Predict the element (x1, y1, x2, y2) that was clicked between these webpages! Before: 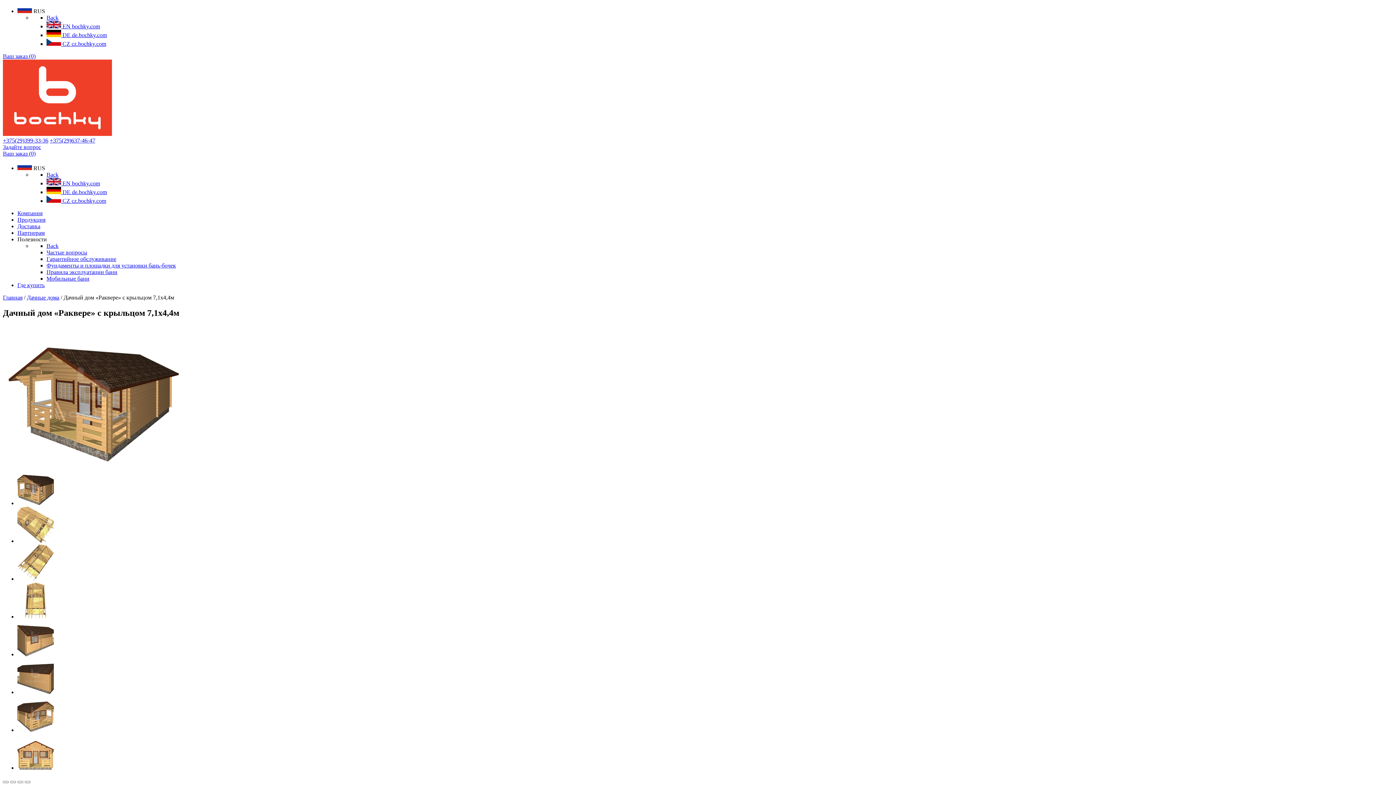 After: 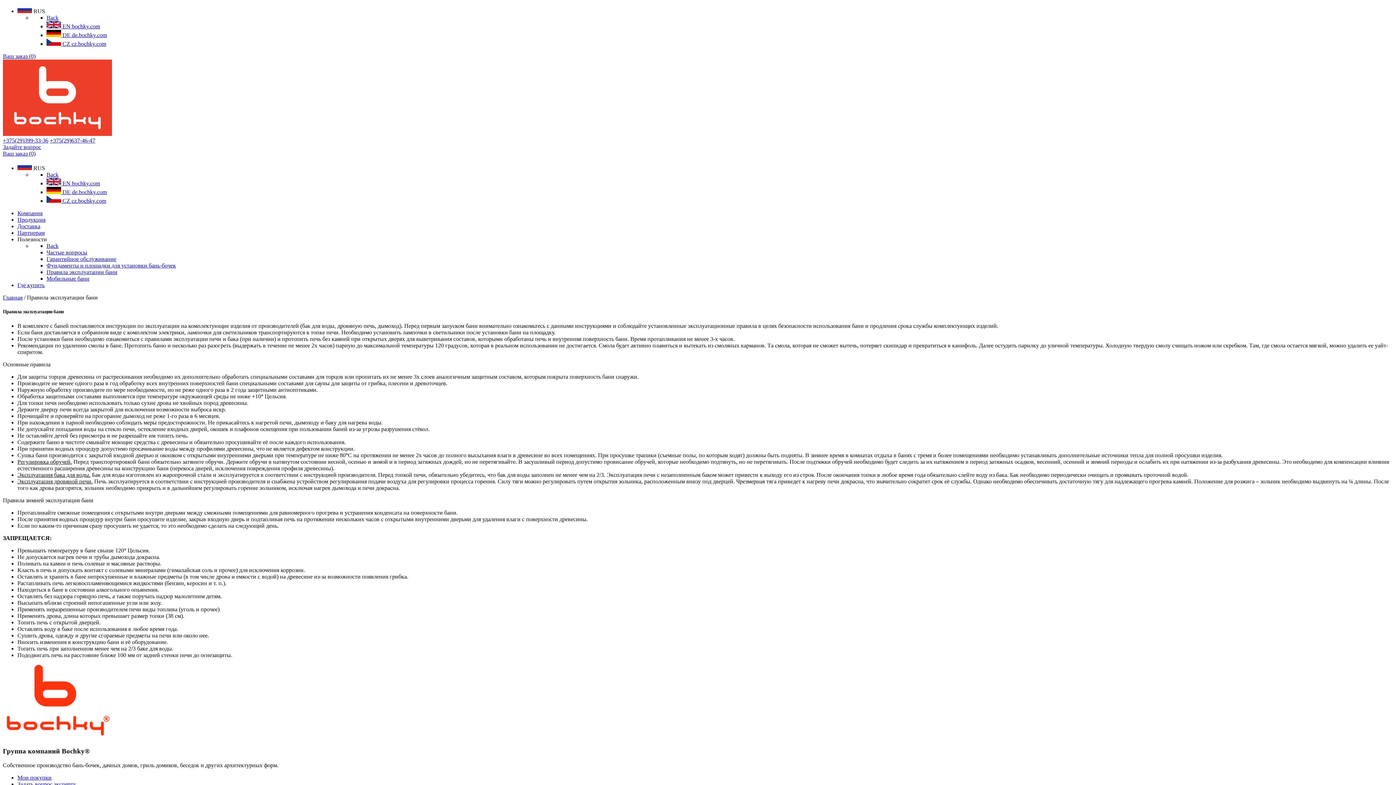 Action: bbox: (46, 269, 117, 275) label: Правила эксплуатации бани